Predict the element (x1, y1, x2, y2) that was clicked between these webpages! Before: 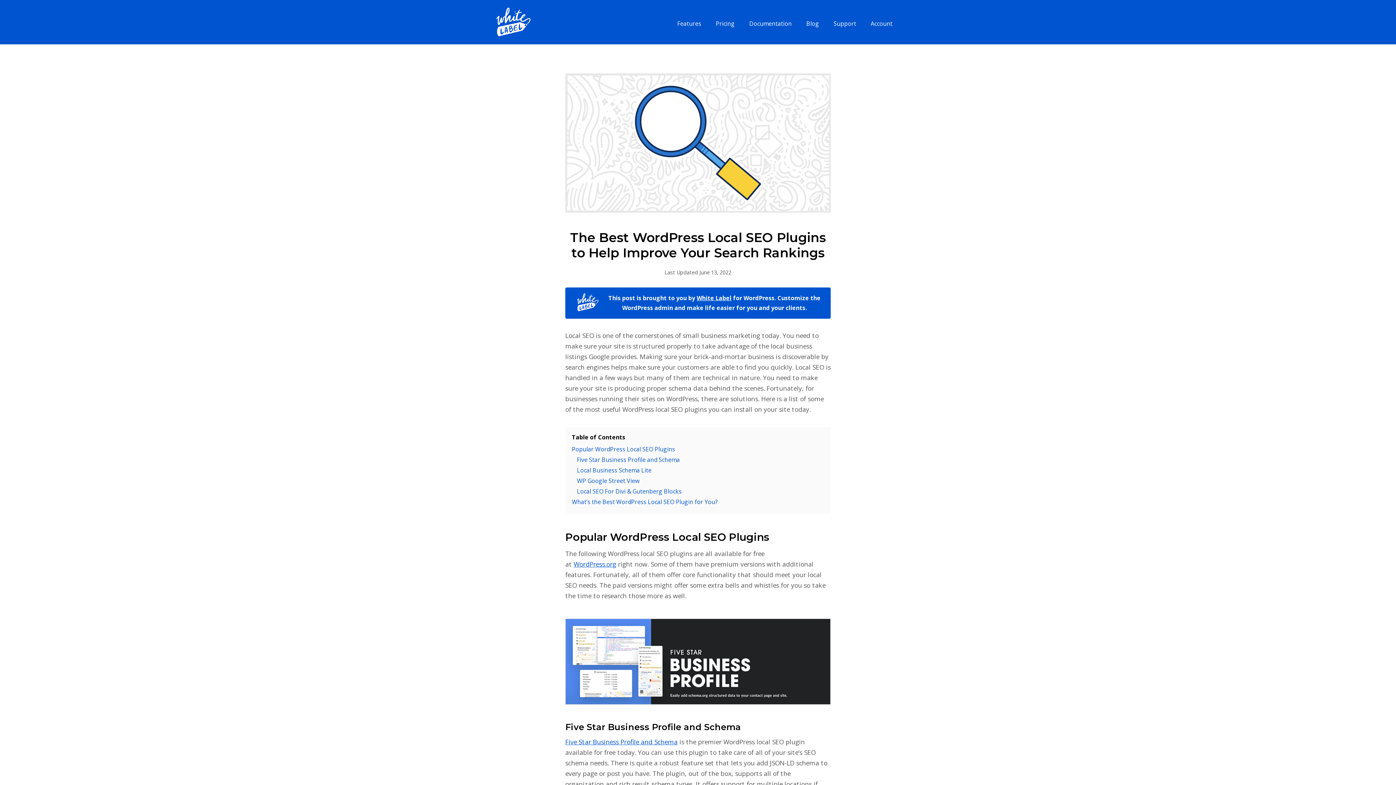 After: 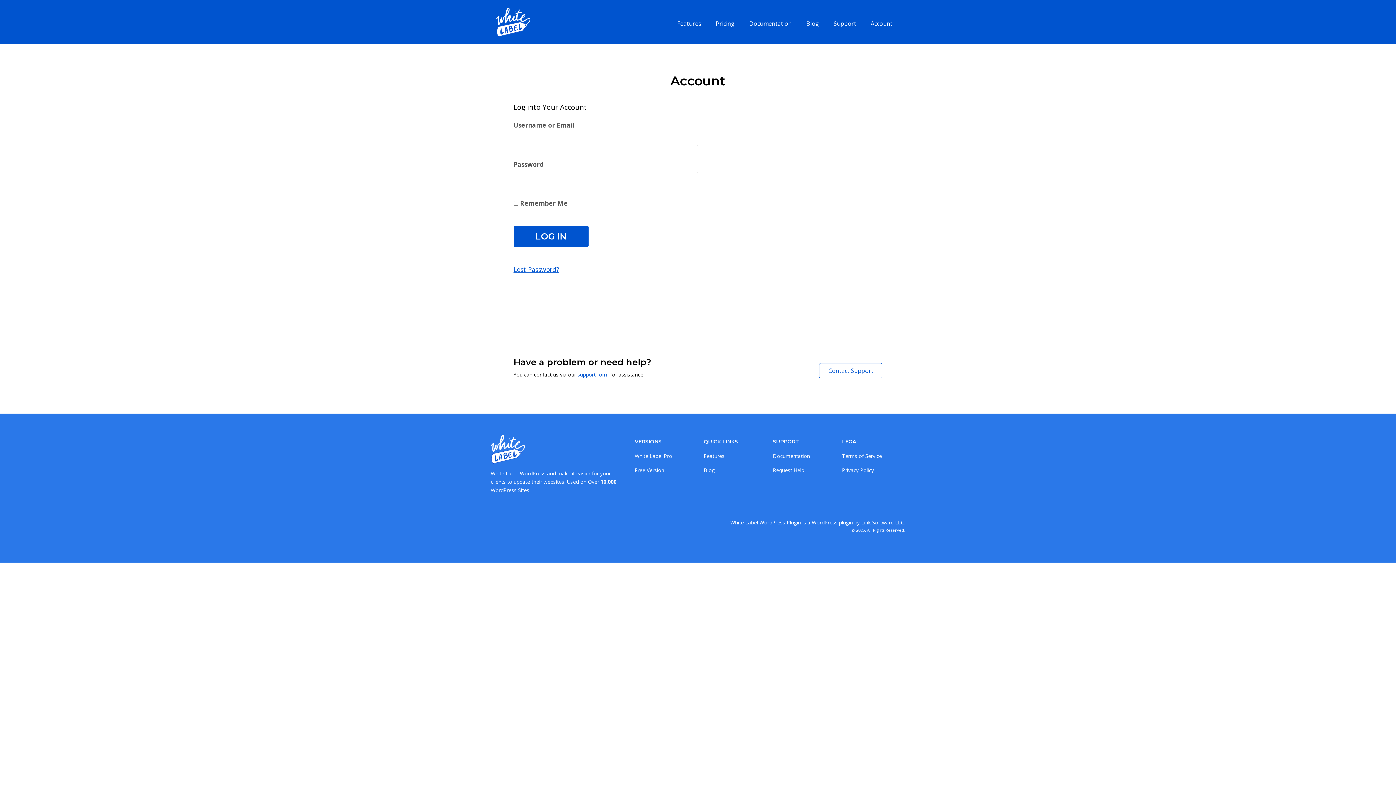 Action: bbox: (868, 15, 895, 31) label: Account